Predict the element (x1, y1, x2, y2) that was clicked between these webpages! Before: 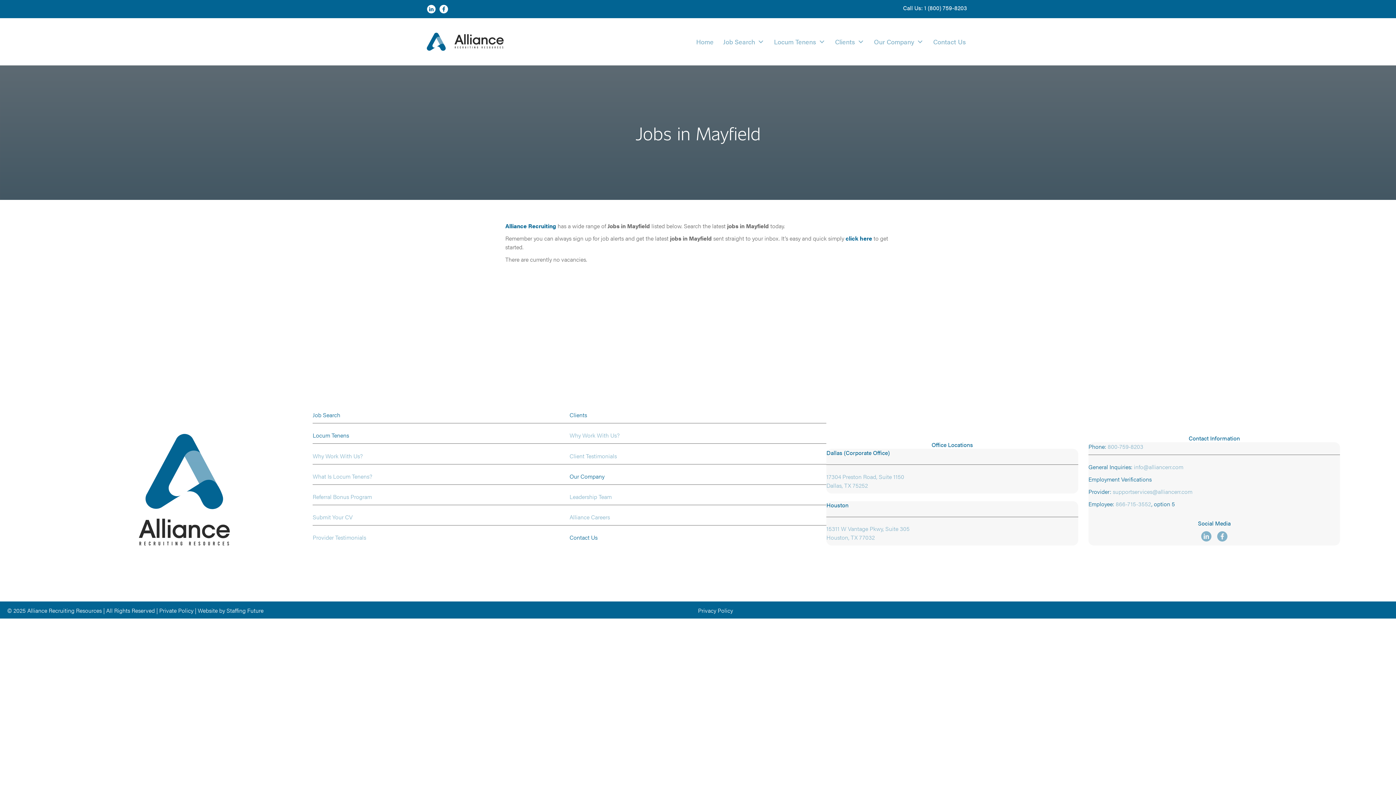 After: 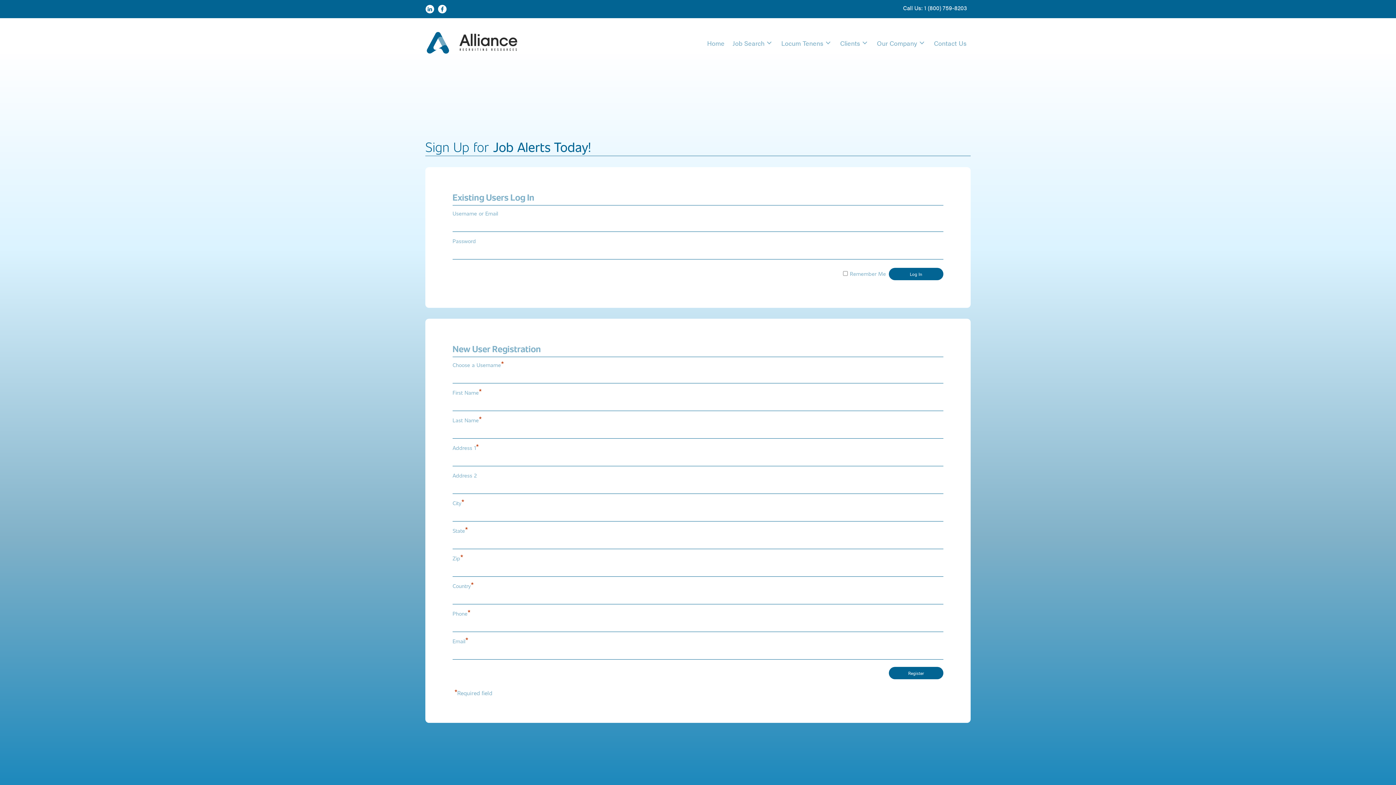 Action: label: click here bbox: (845, 234, 872, 242)